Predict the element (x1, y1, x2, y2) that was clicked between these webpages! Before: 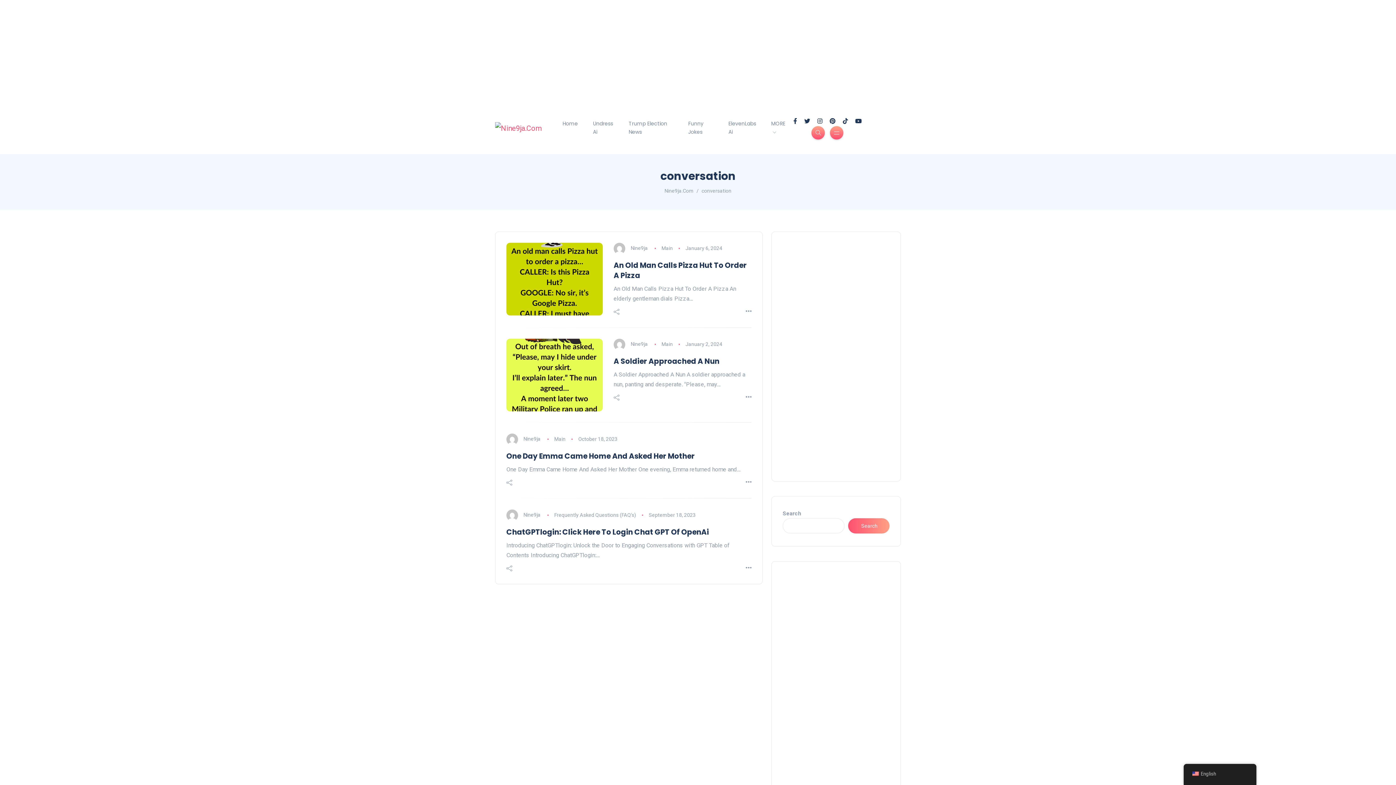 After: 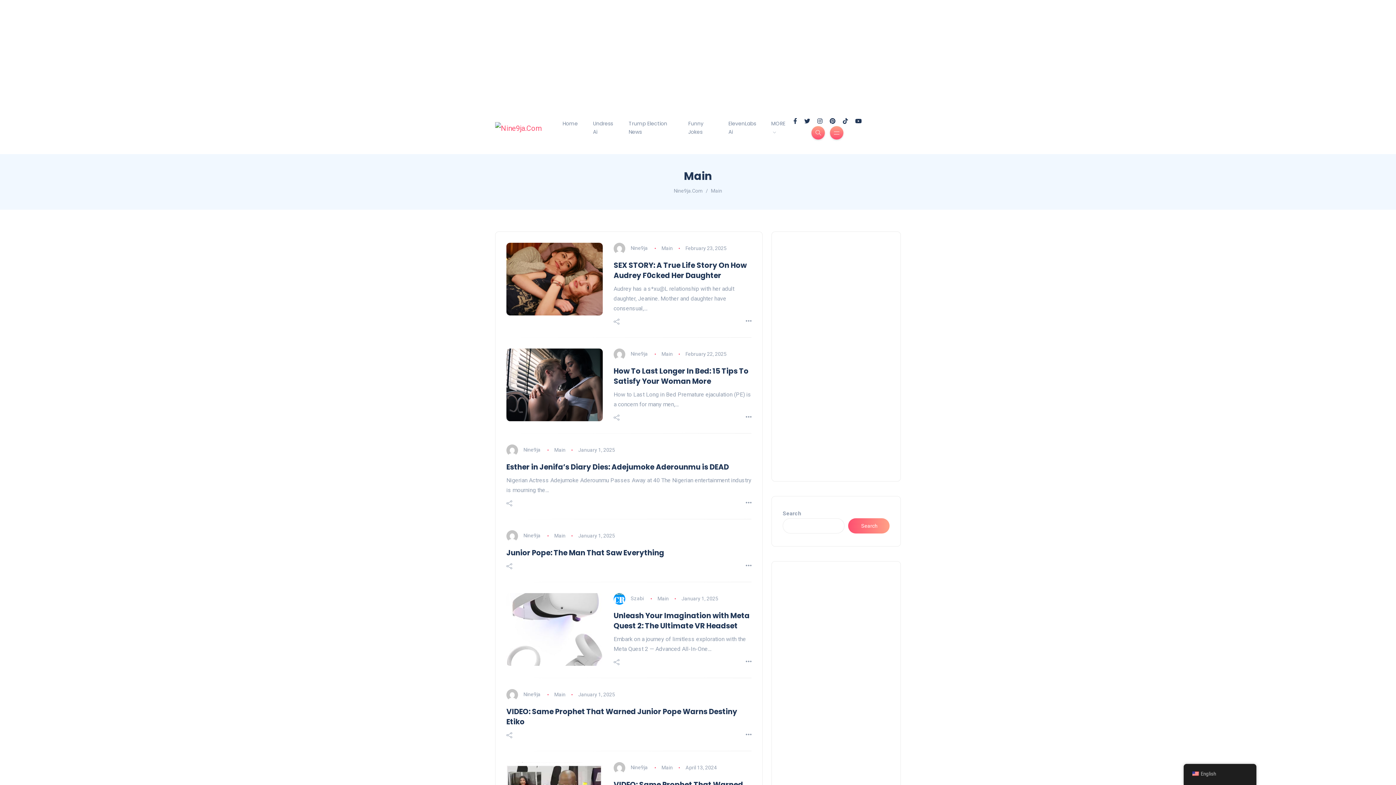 Action: bbox: (661, 245, 673, 251) label: Main